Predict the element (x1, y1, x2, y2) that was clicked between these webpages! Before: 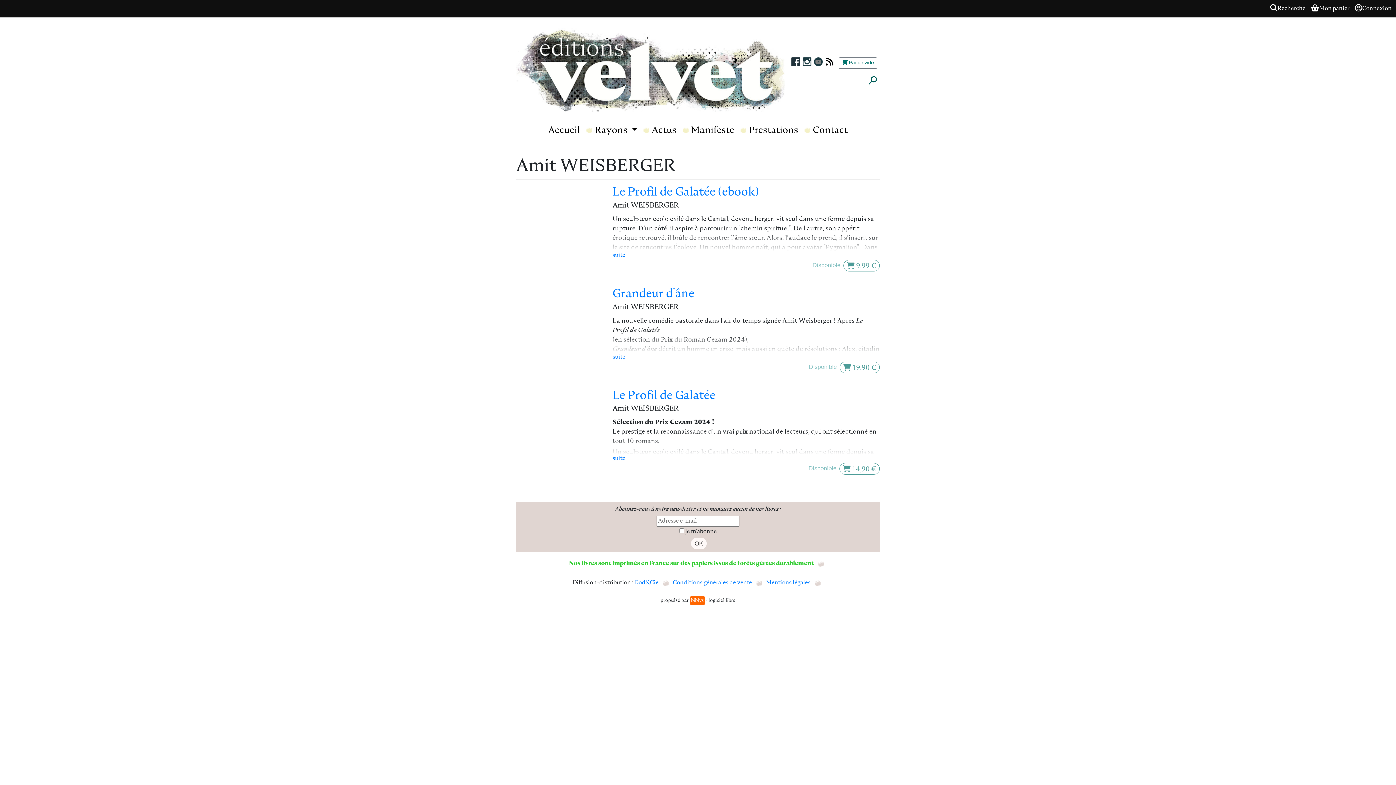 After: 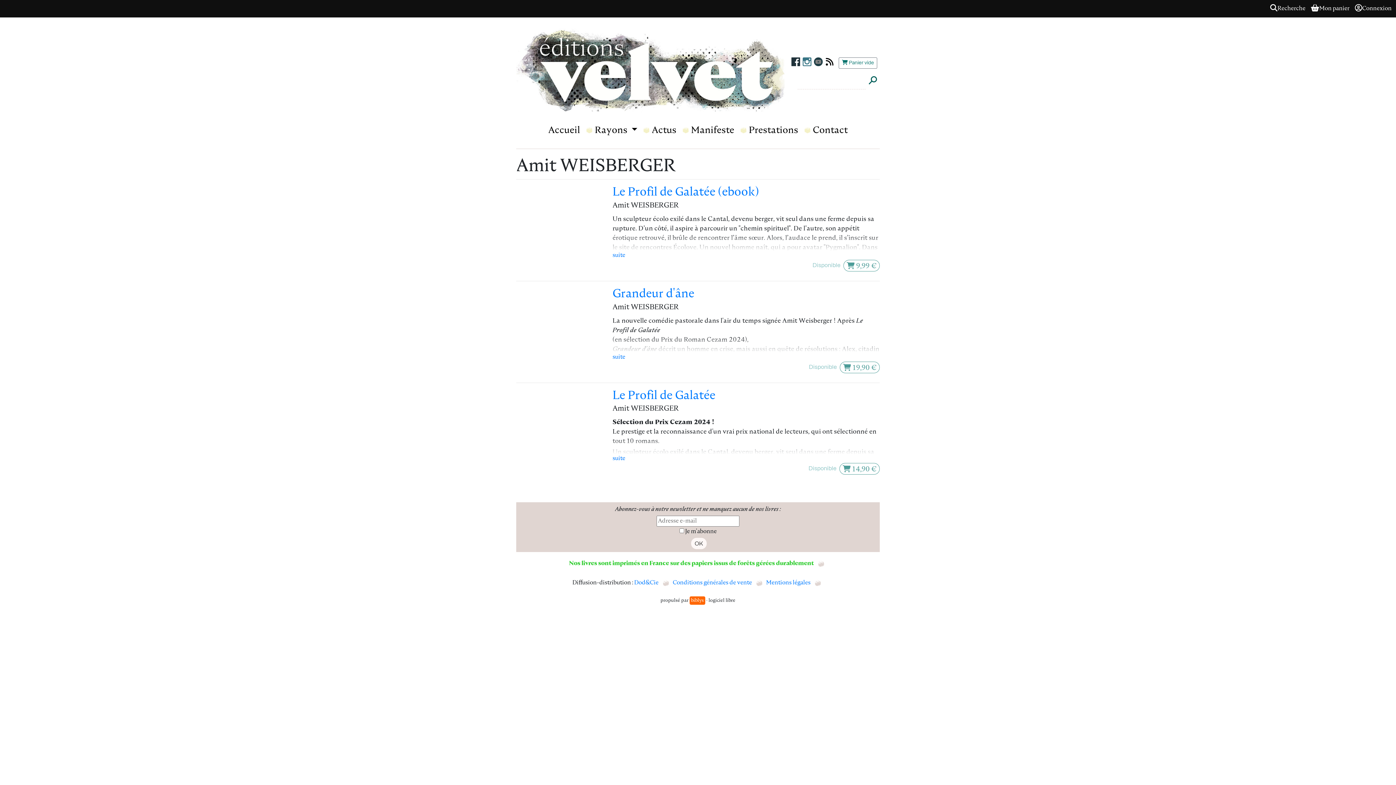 Action: label: Instagram bbox: (801, 58, 812, 64)